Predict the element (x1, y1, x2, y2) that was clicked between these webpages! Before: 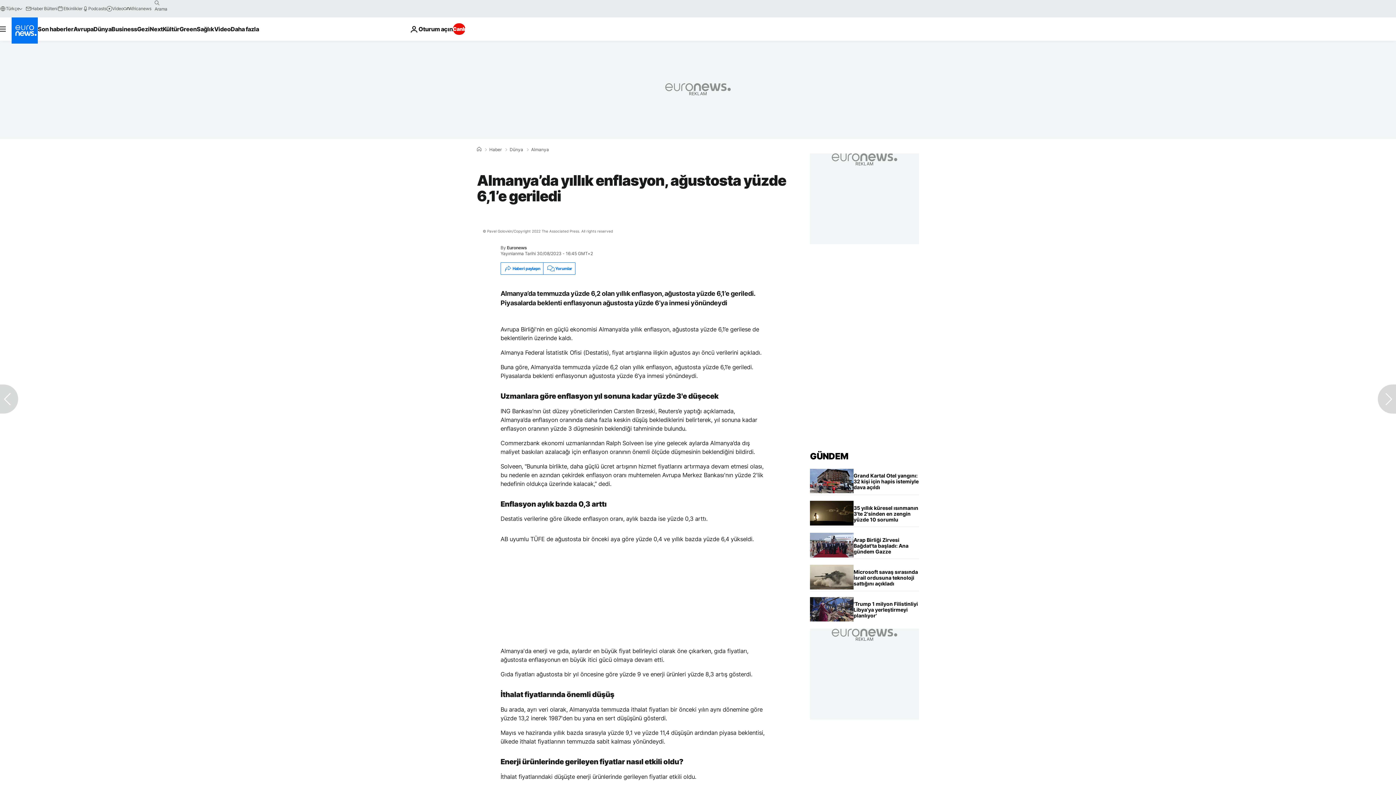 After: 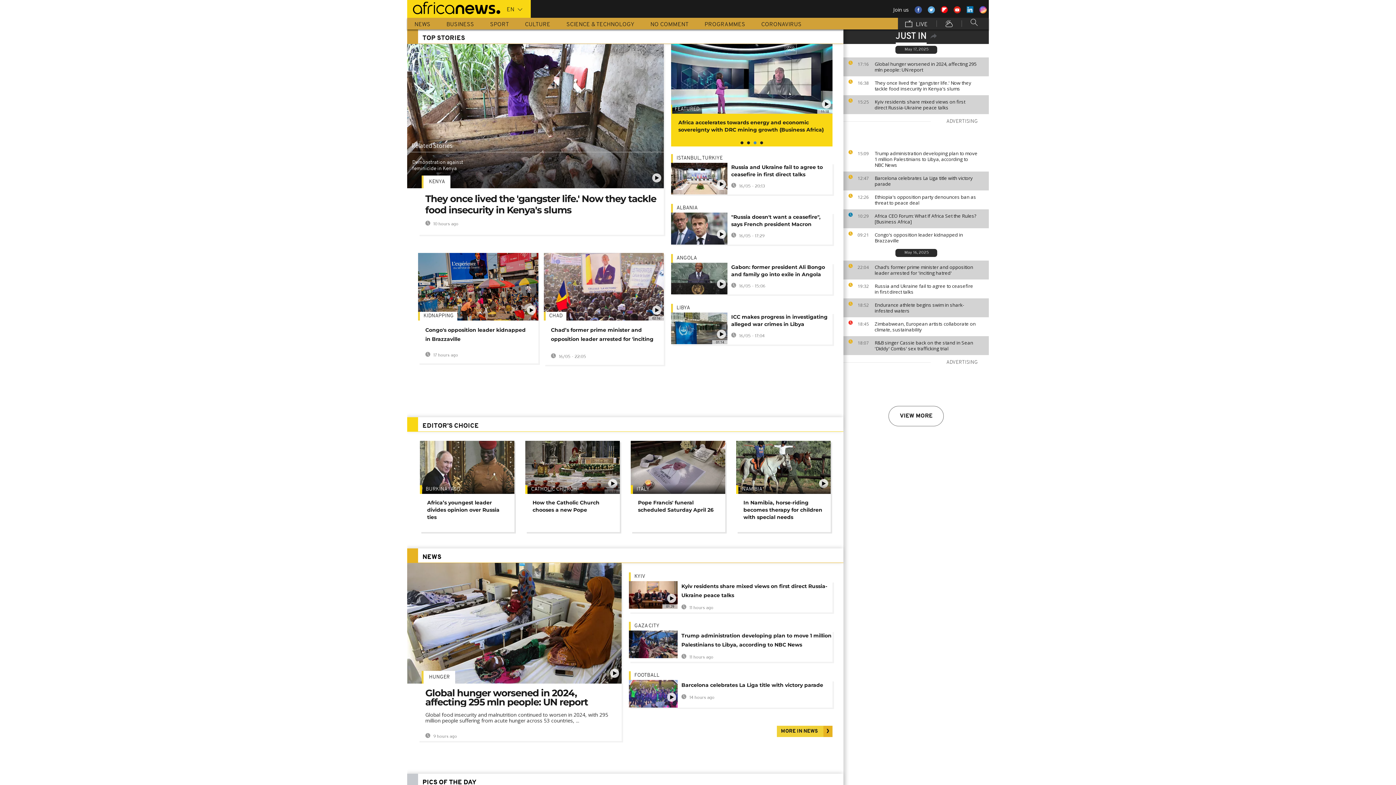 Action: bbox: (123, 5, 151, 11) label: Africanews